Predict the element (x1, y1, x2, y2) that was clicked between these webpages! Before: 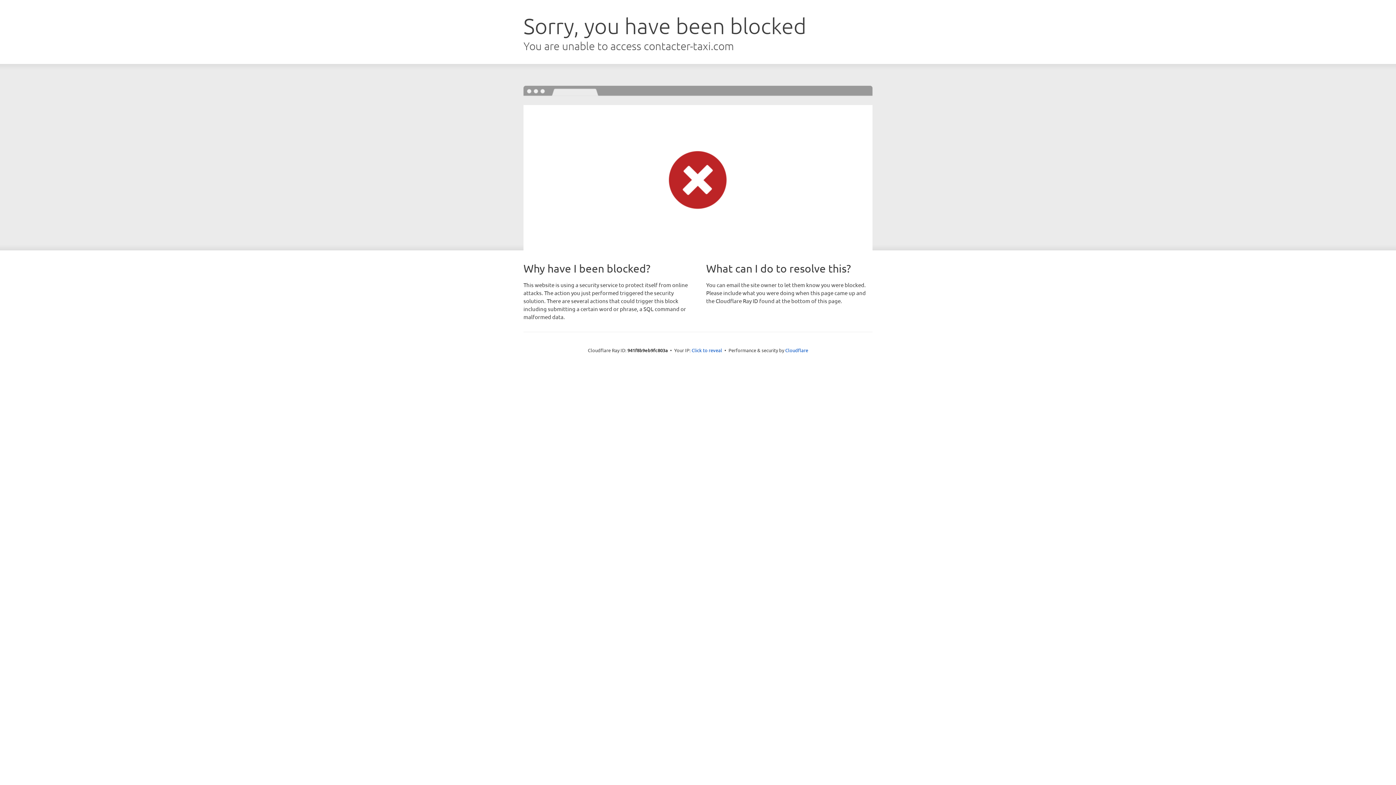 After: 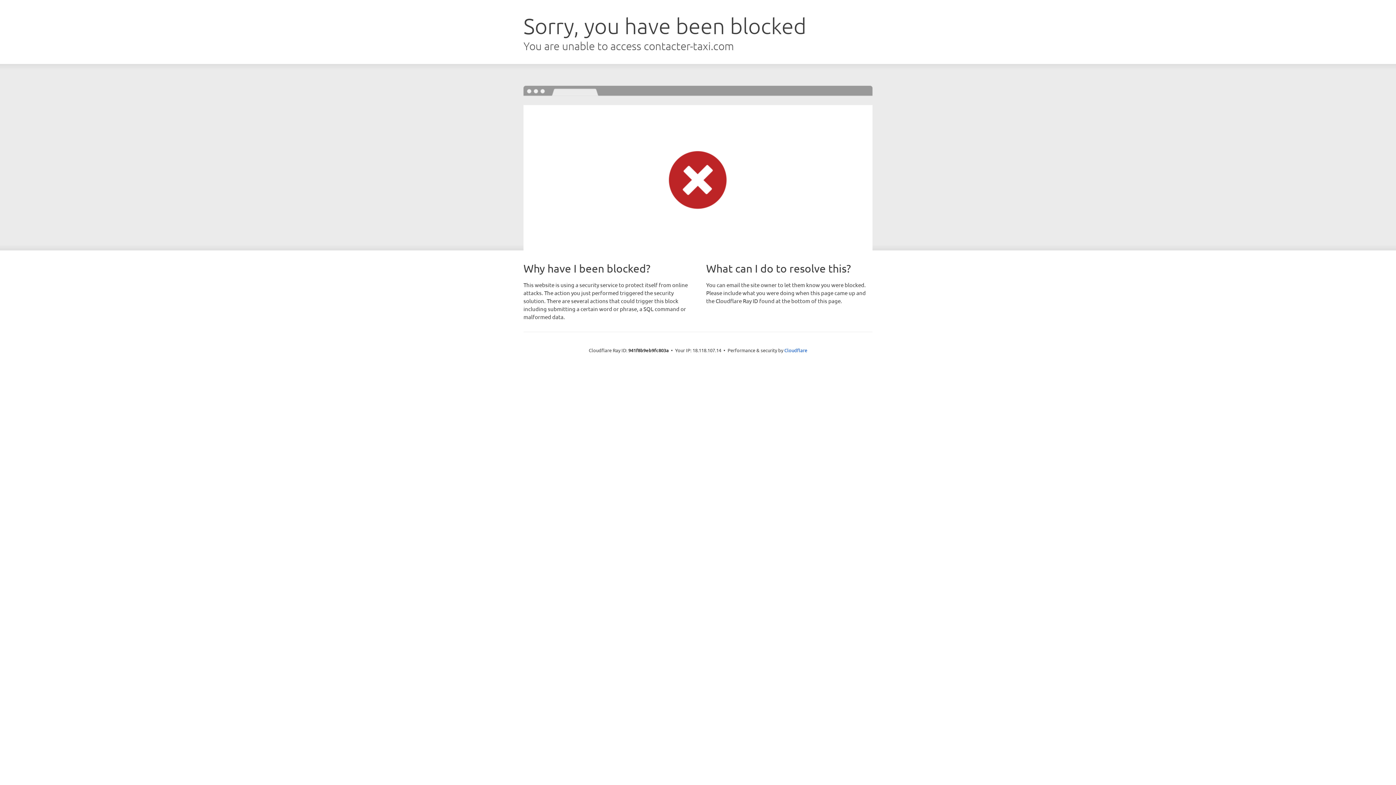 Action: label: Click to reveal bbox: (691, 346, 722, 353)